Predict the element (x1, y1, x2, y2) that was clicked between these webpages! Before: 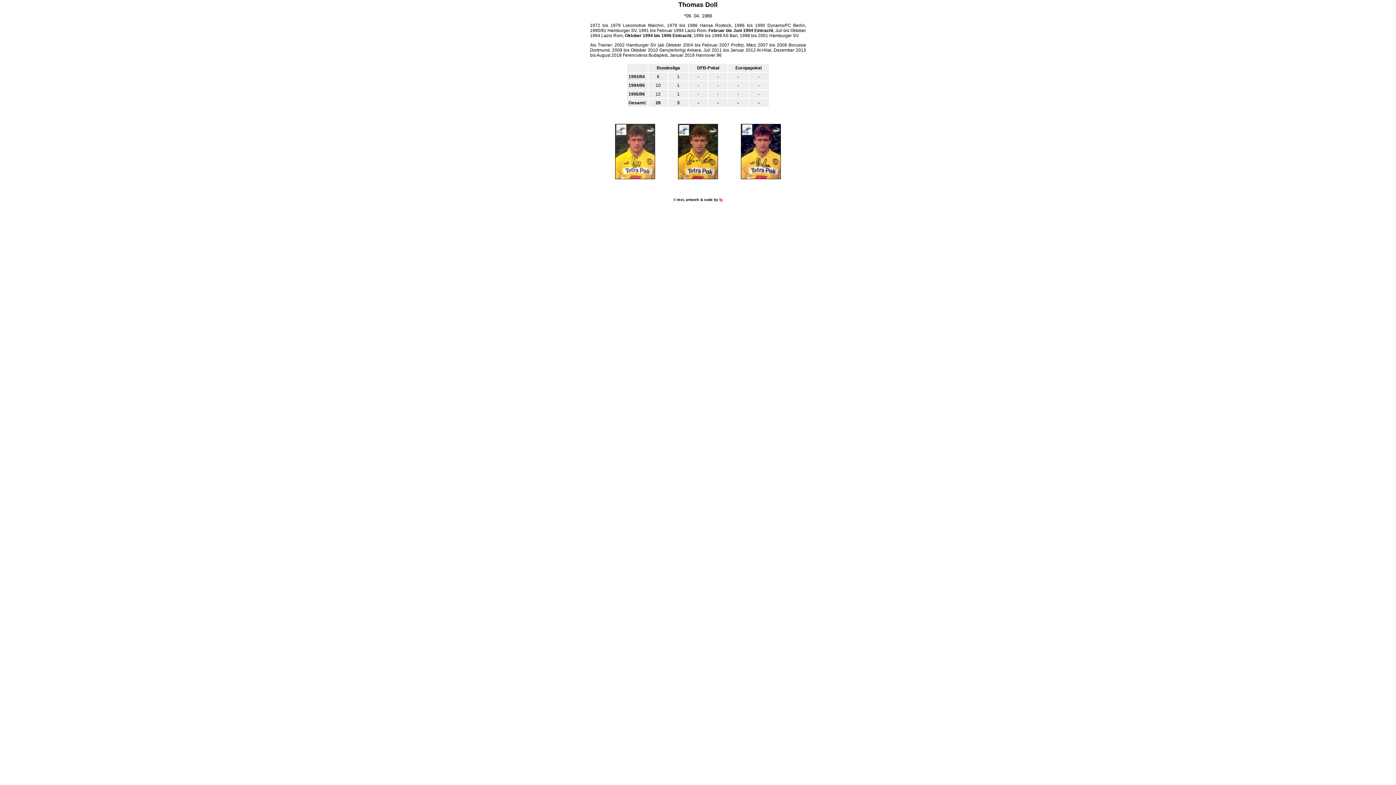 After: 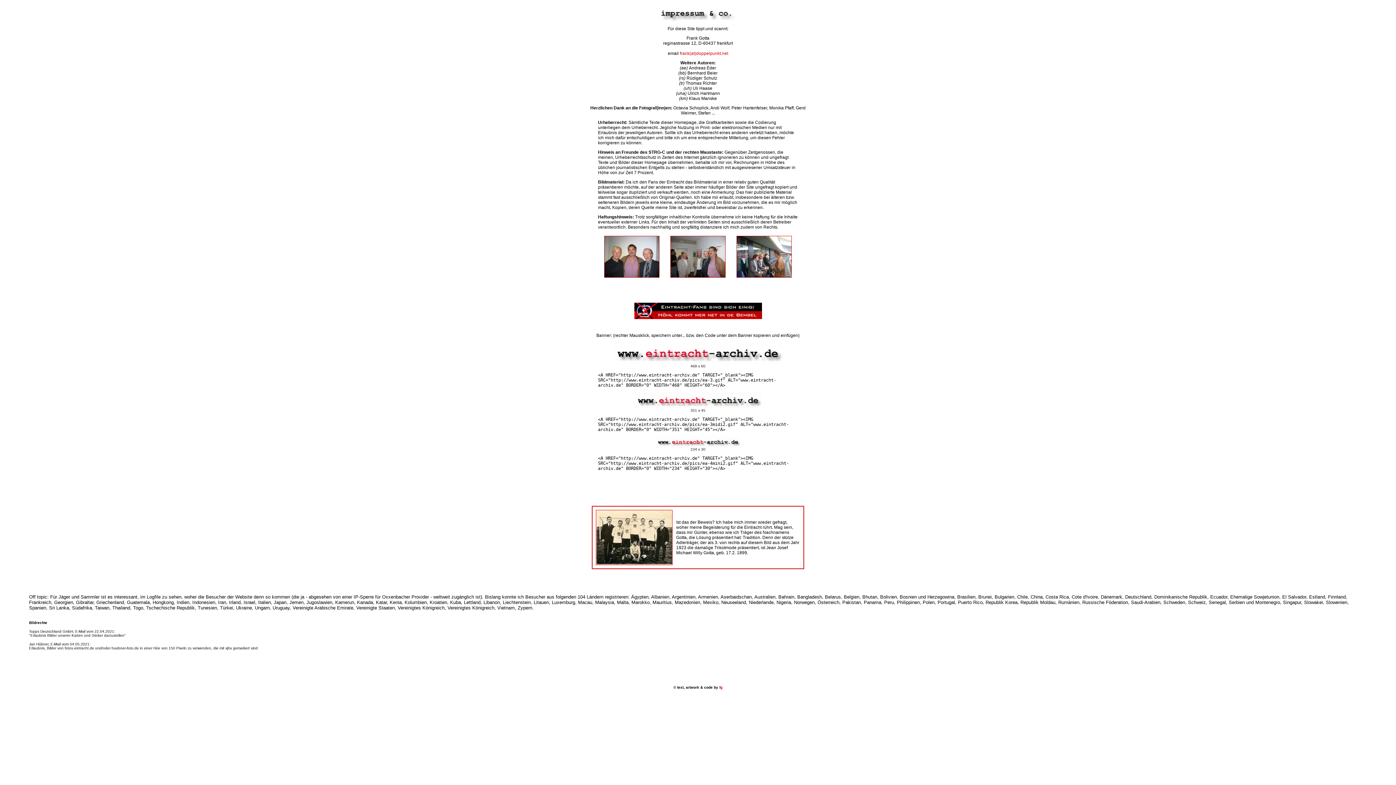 Action: label:  fg bbox: (718, 197, 722, 201)